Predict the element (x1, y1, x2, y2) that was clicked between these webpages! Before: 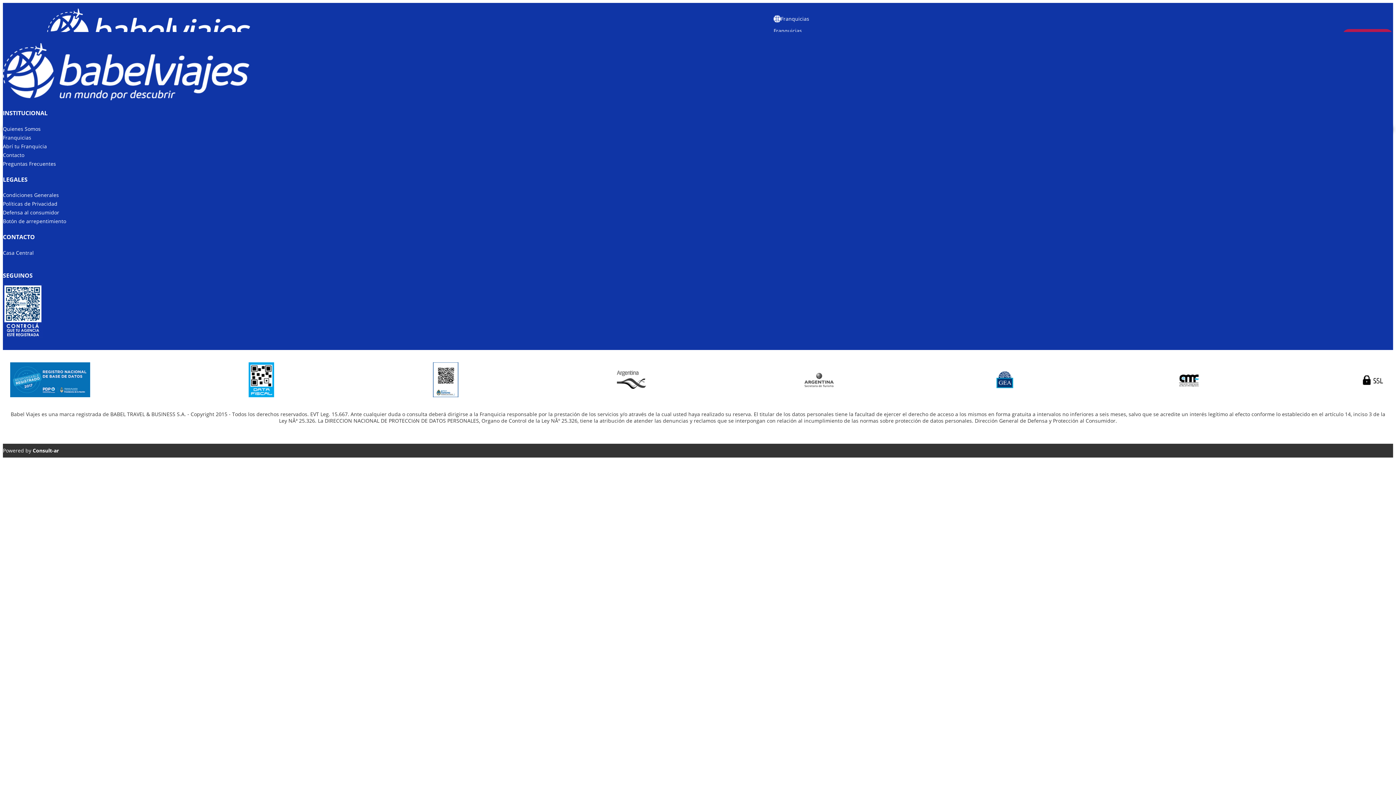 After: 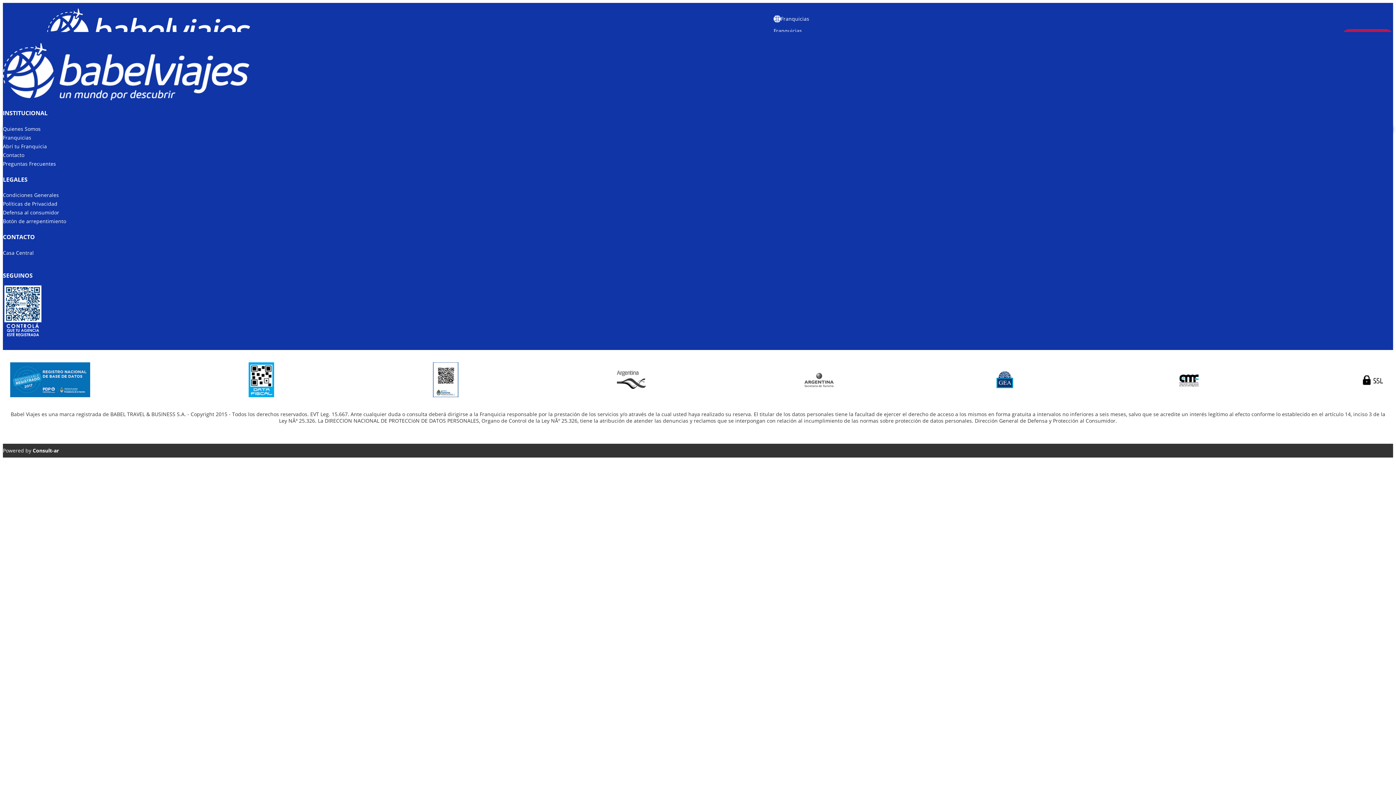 Action: bbox: (32, 274, 36, 276)